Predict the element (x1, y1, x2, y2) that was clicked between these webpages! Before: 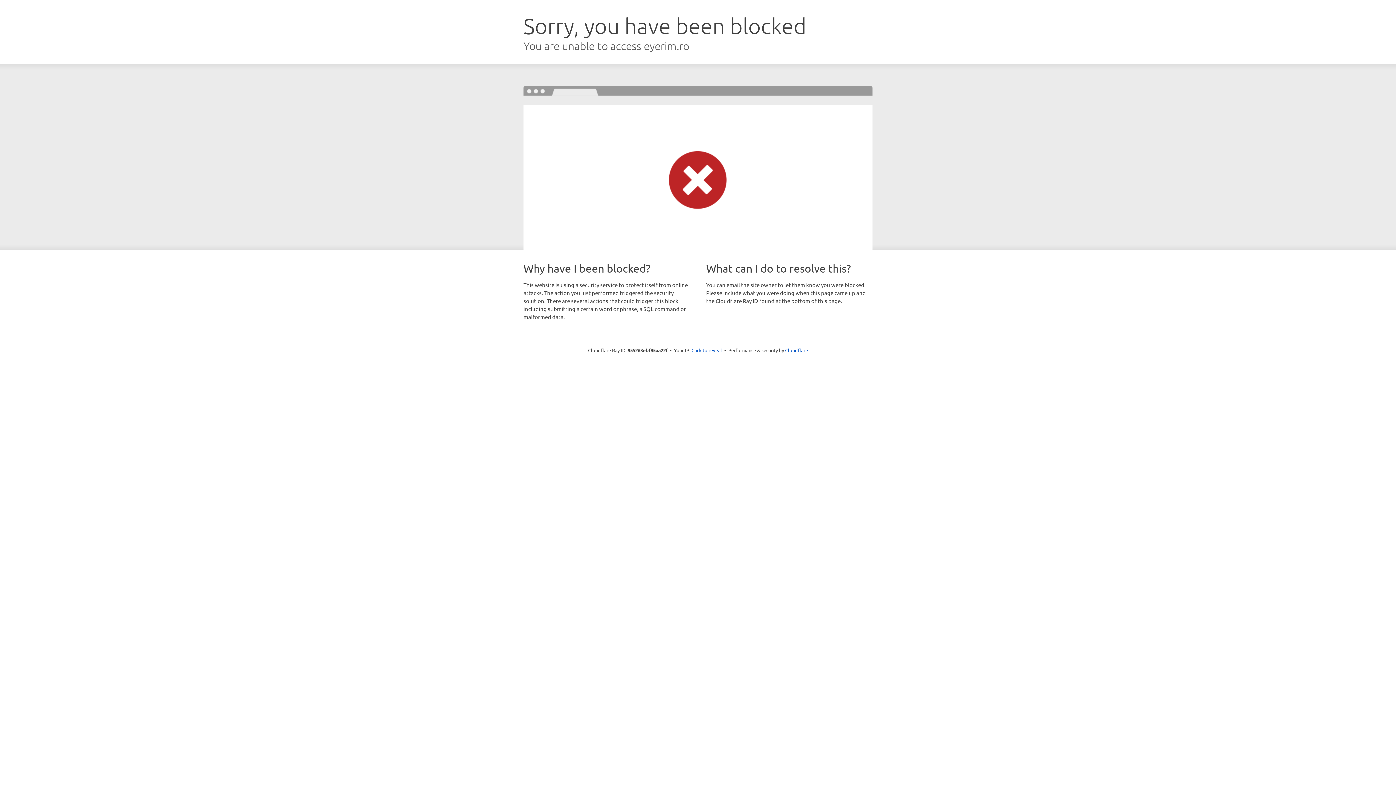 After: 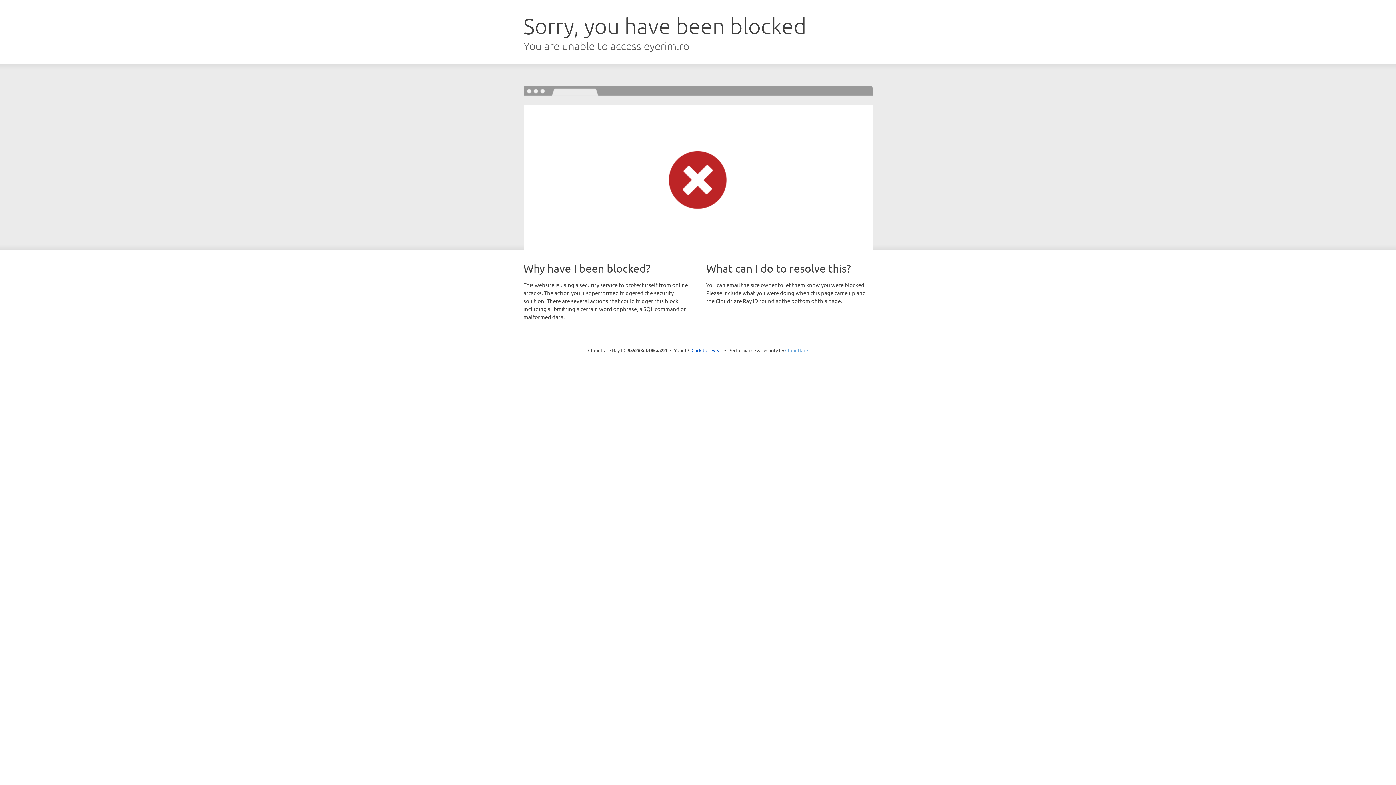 Action: label: Cloudflare bbox: (785, 347, 808, 353)